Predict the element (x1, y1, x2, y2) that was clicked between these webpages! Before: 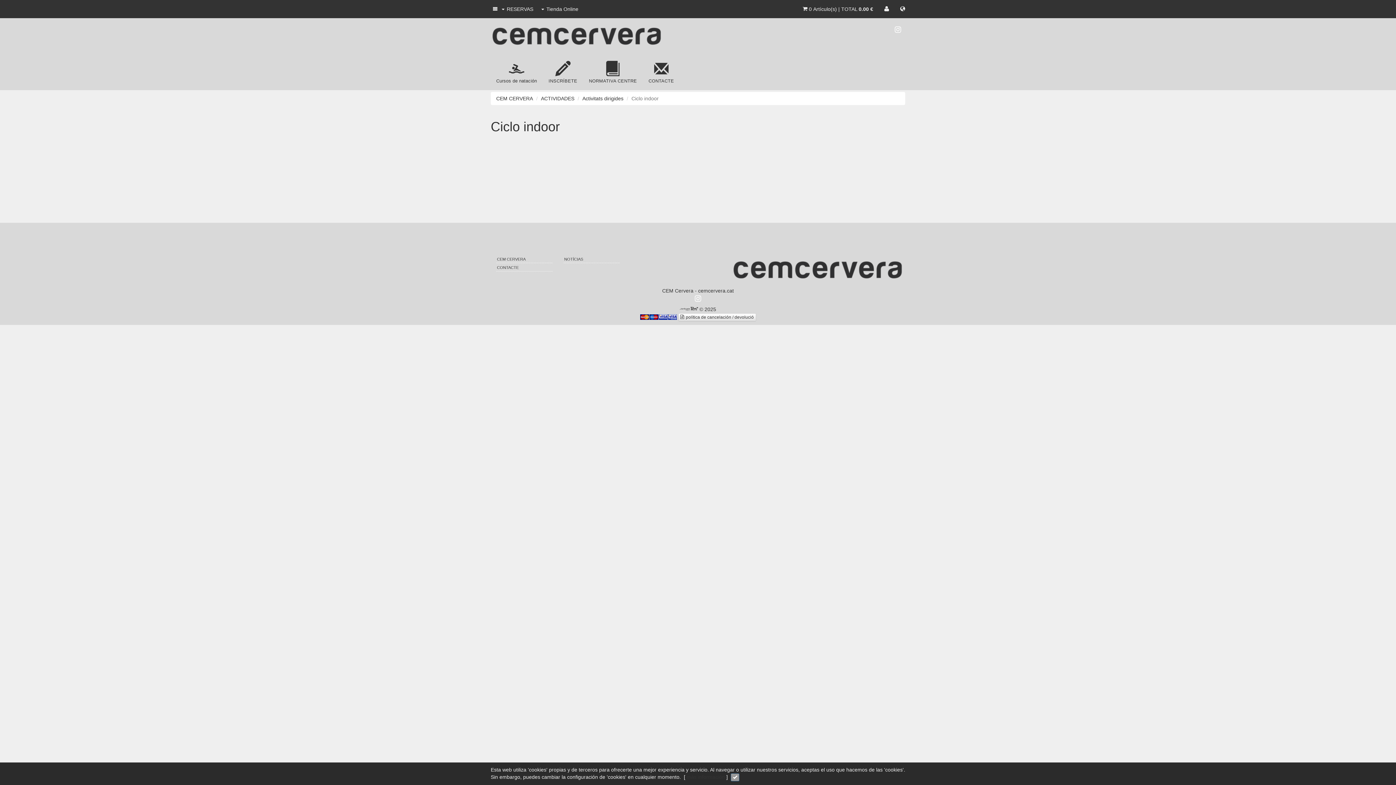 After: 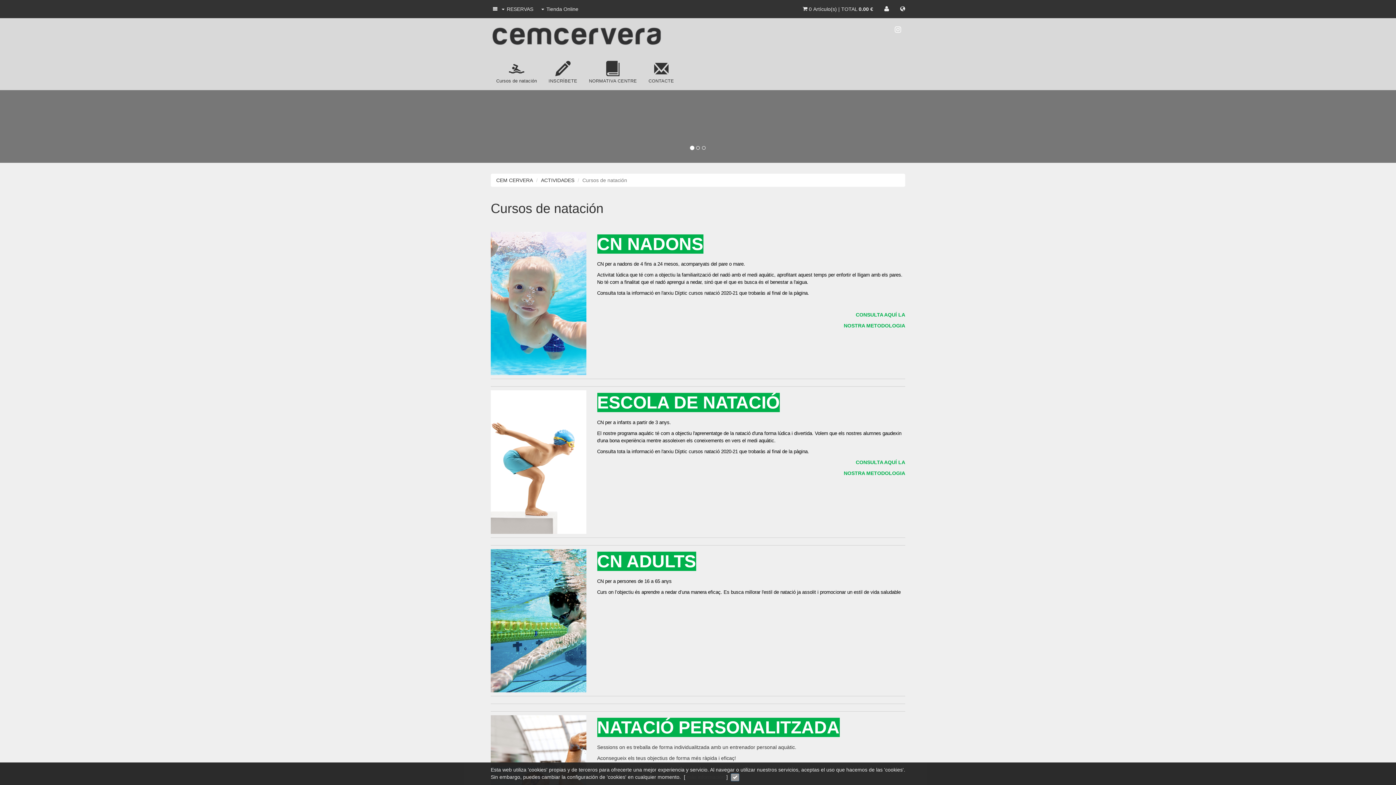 Action: bbox: (490, 57, 542, 88) label: 
Cursos de natación